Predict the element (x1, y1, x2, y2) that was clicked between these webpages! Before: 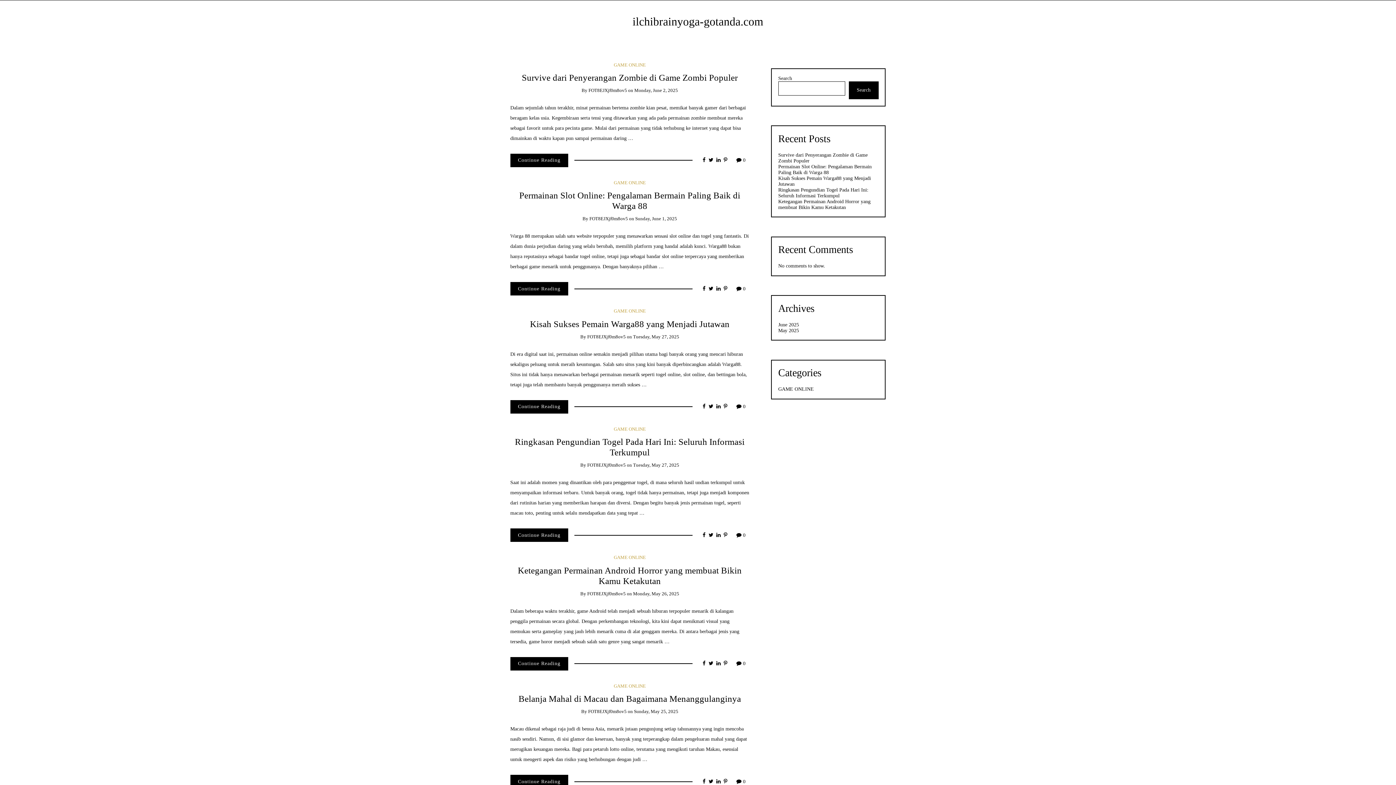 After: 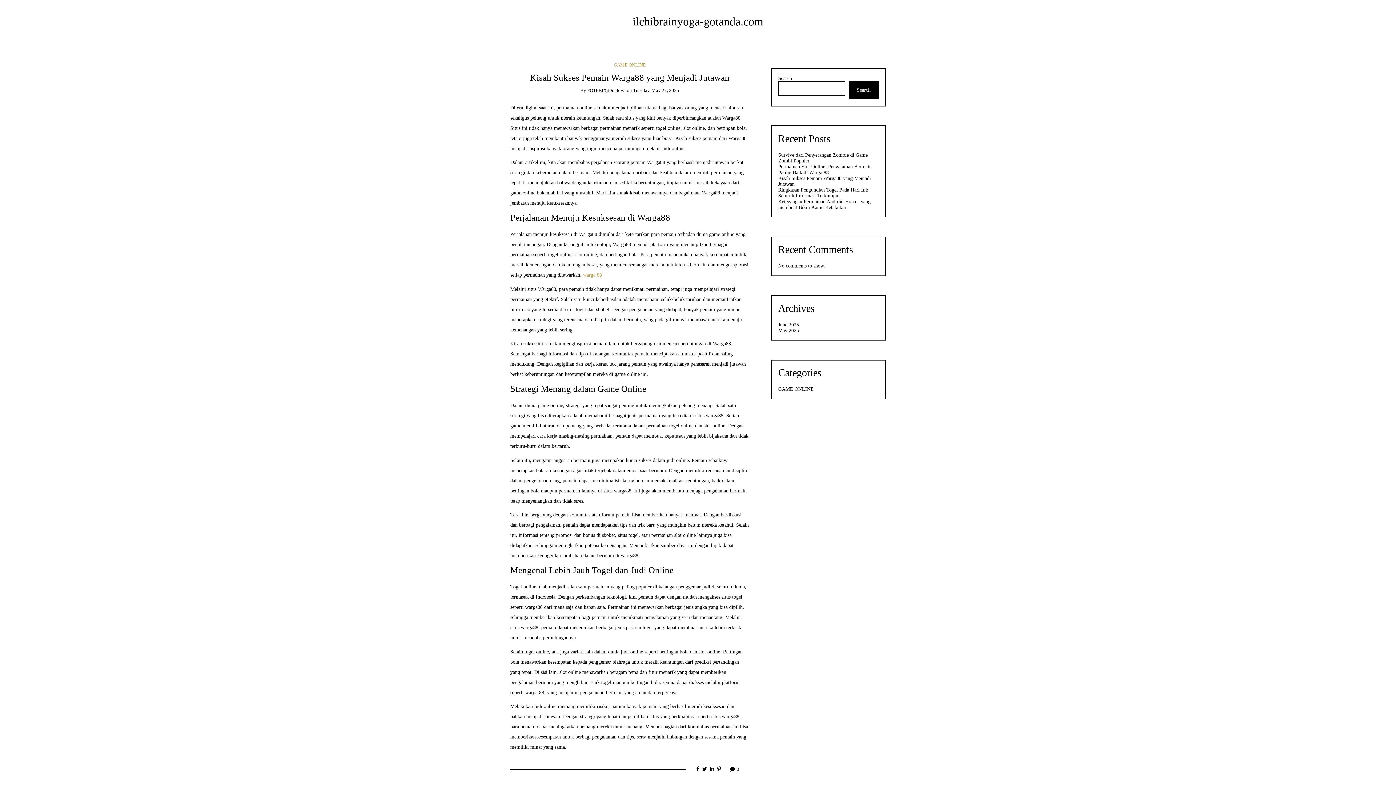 Action: label:  0 bbox: (736, 404, 745, 409)